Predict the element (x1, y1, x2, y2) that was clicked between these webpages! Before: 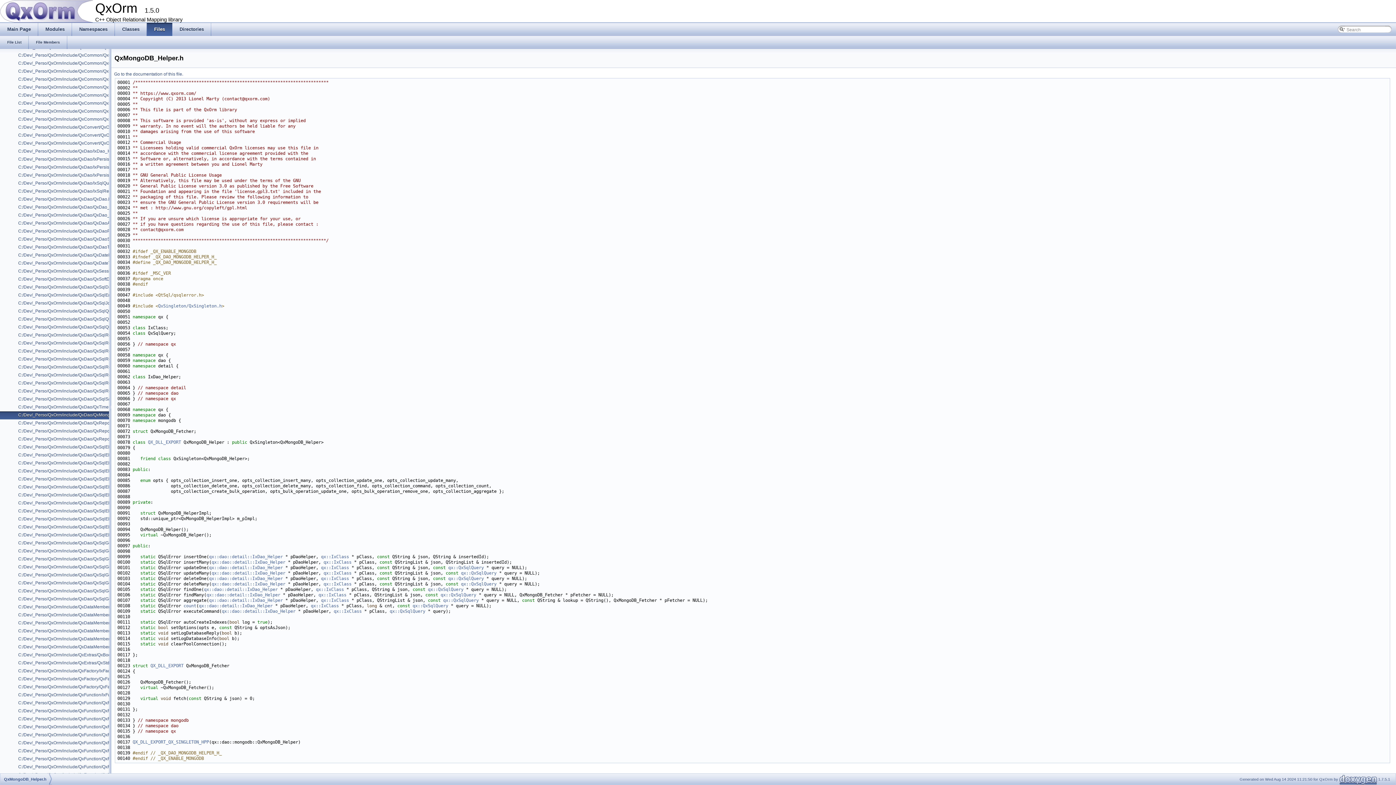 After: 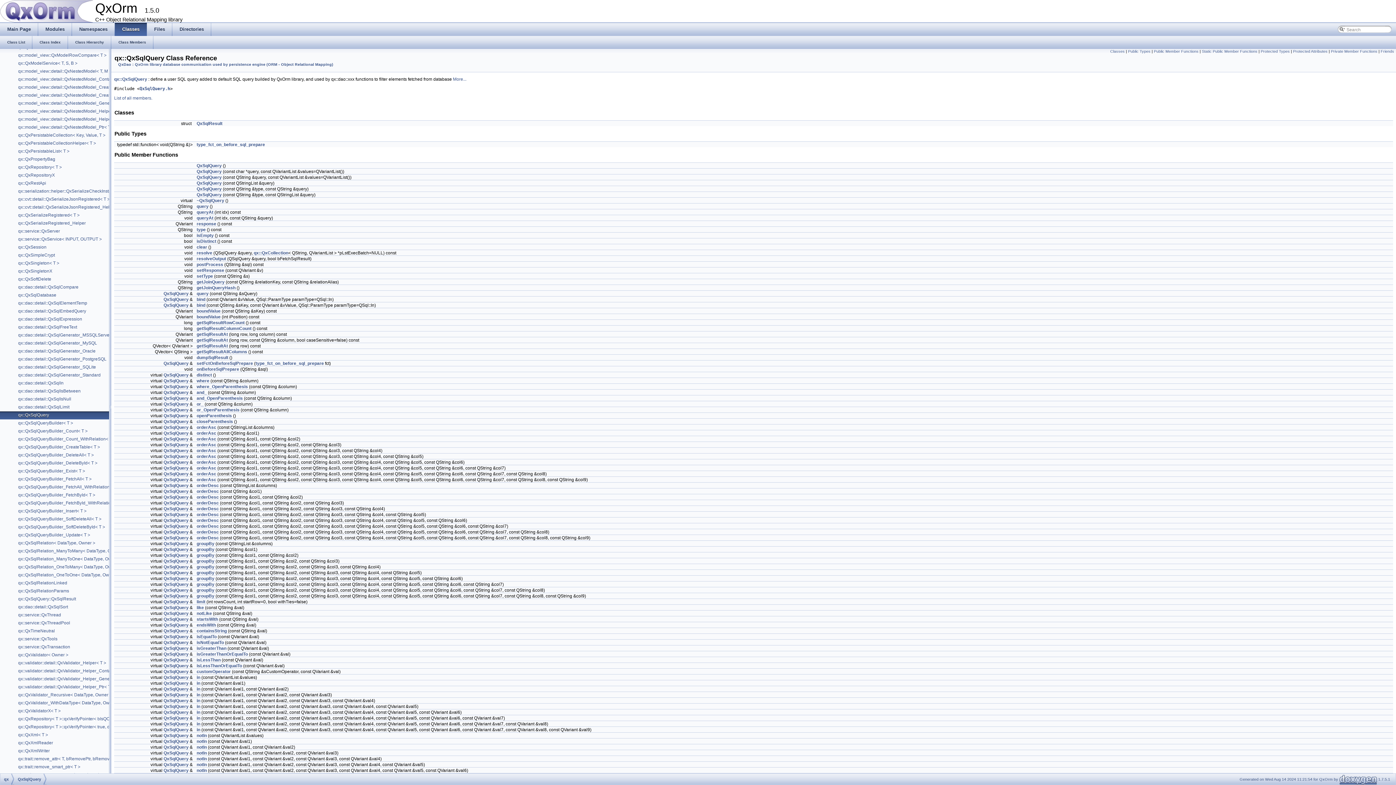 Action: bbox: (428, 587, 463, 592) label: qx::QxSqlQuery